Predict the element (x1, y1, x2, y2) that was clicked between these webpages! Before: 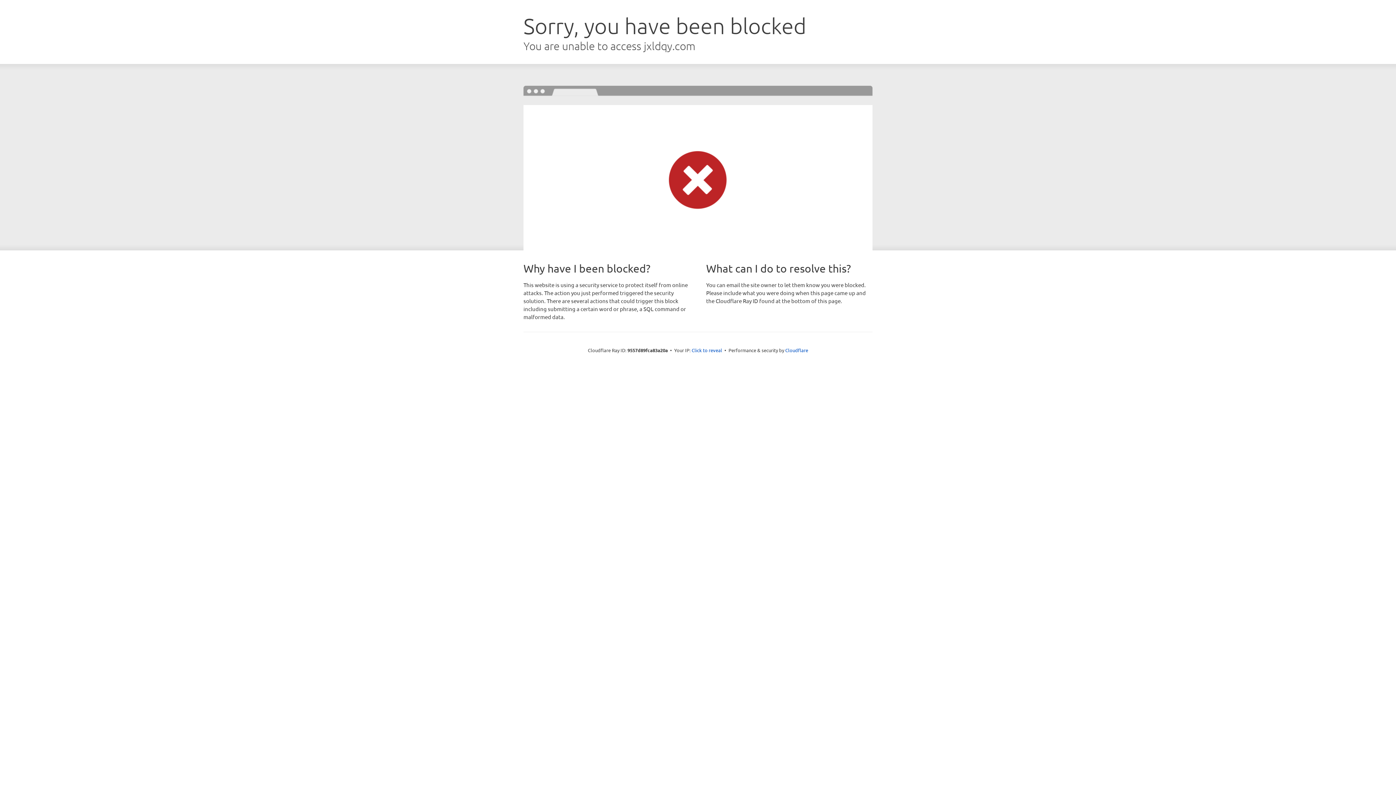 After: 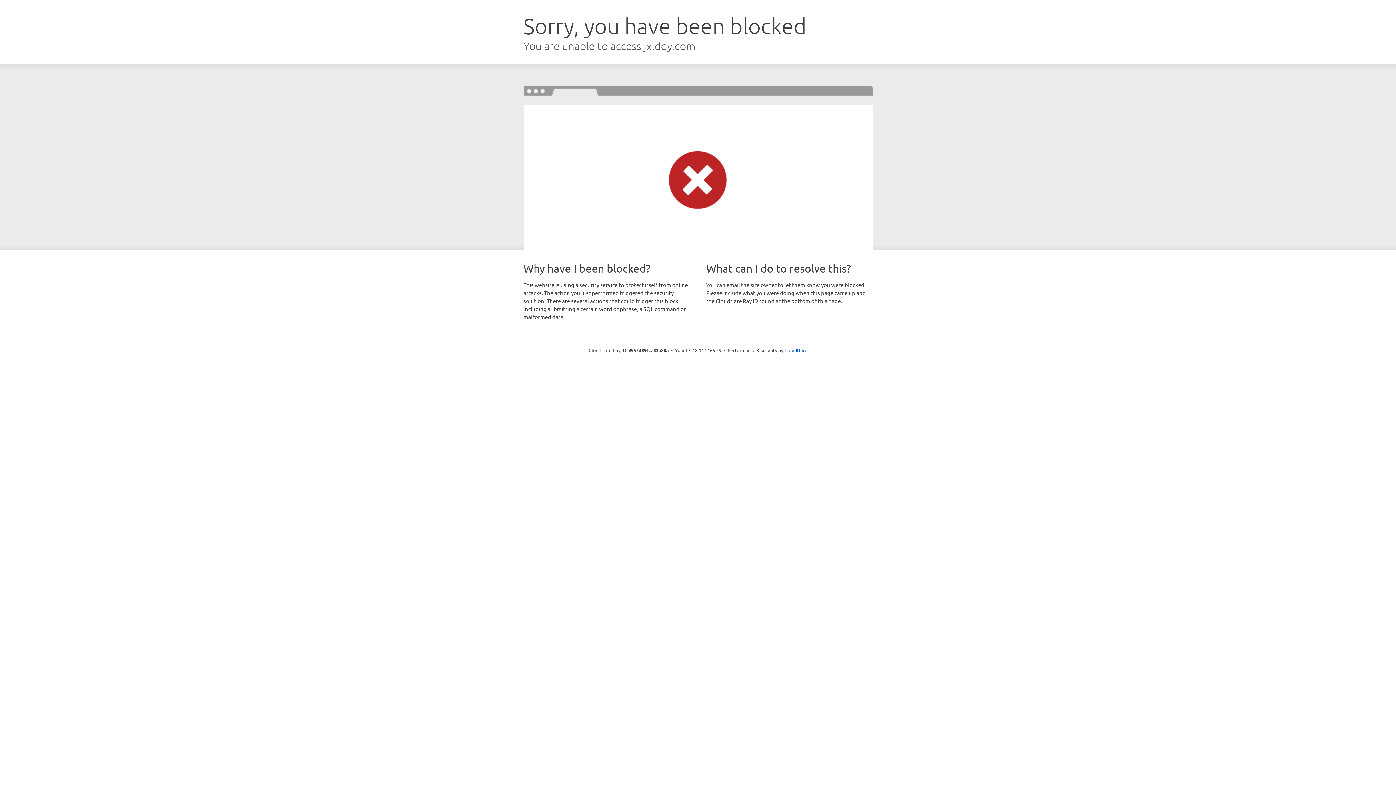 Action: label: Click to reveal bbox: (691, 346, 722, 353)